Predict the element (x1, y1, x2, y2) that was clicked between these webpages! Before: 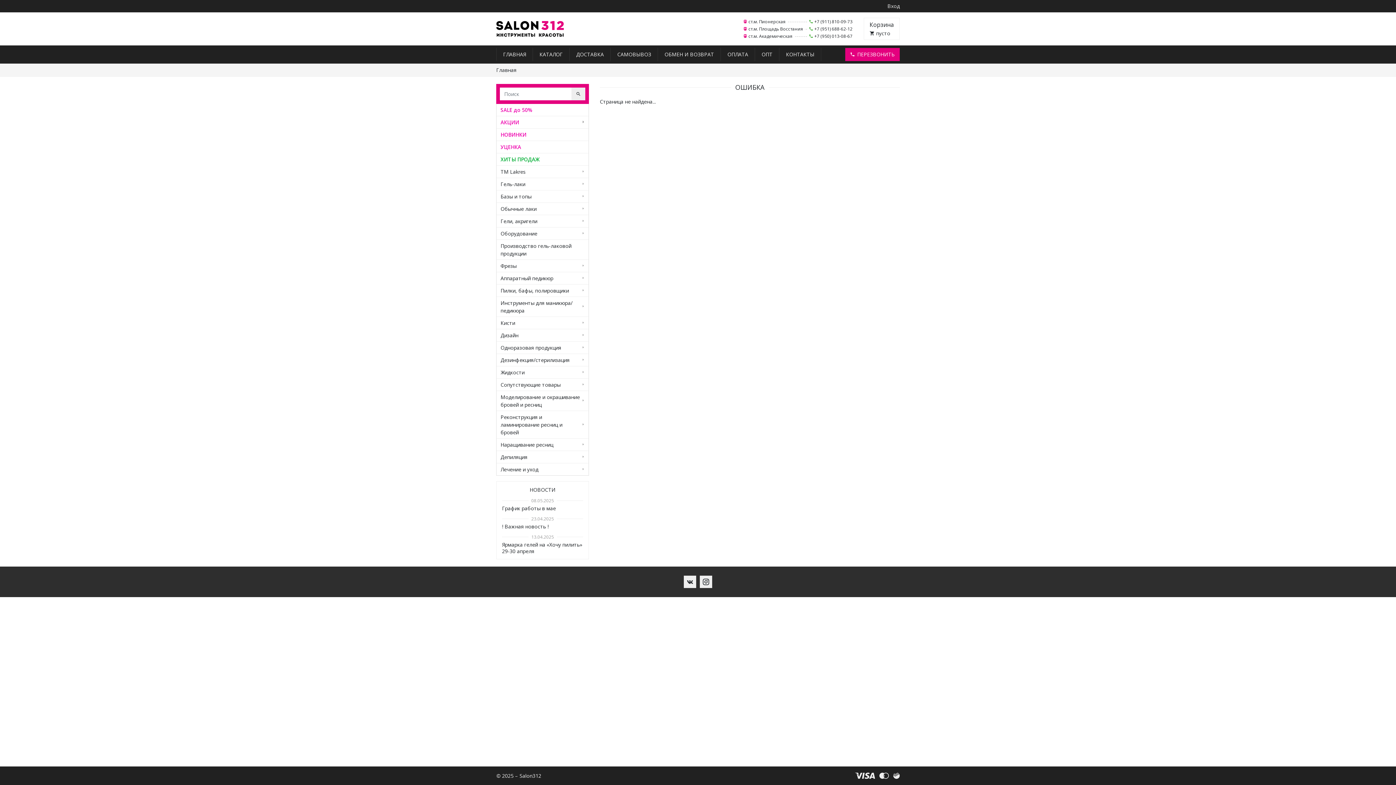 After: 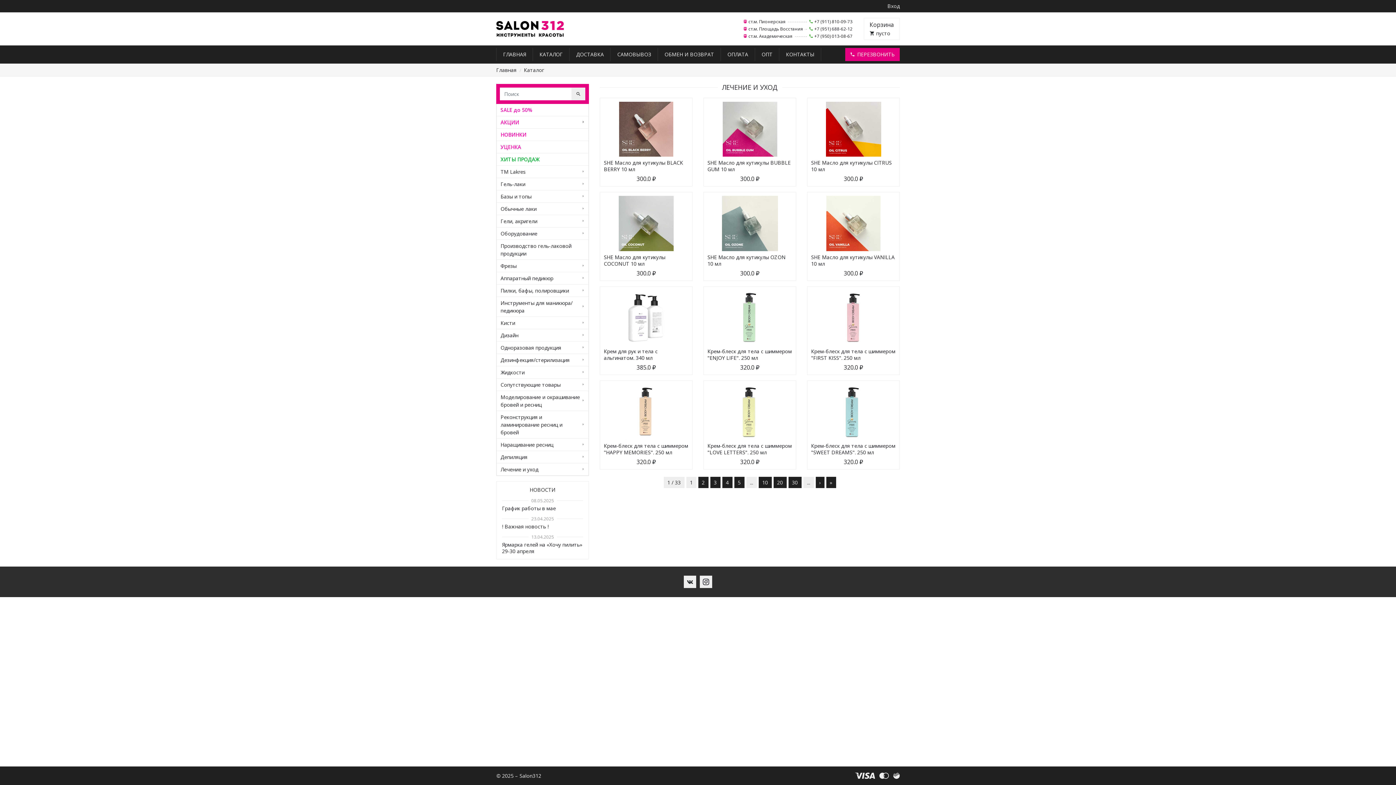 Action: bbox: (496, 463, 588, 475) label: Лечение и уход